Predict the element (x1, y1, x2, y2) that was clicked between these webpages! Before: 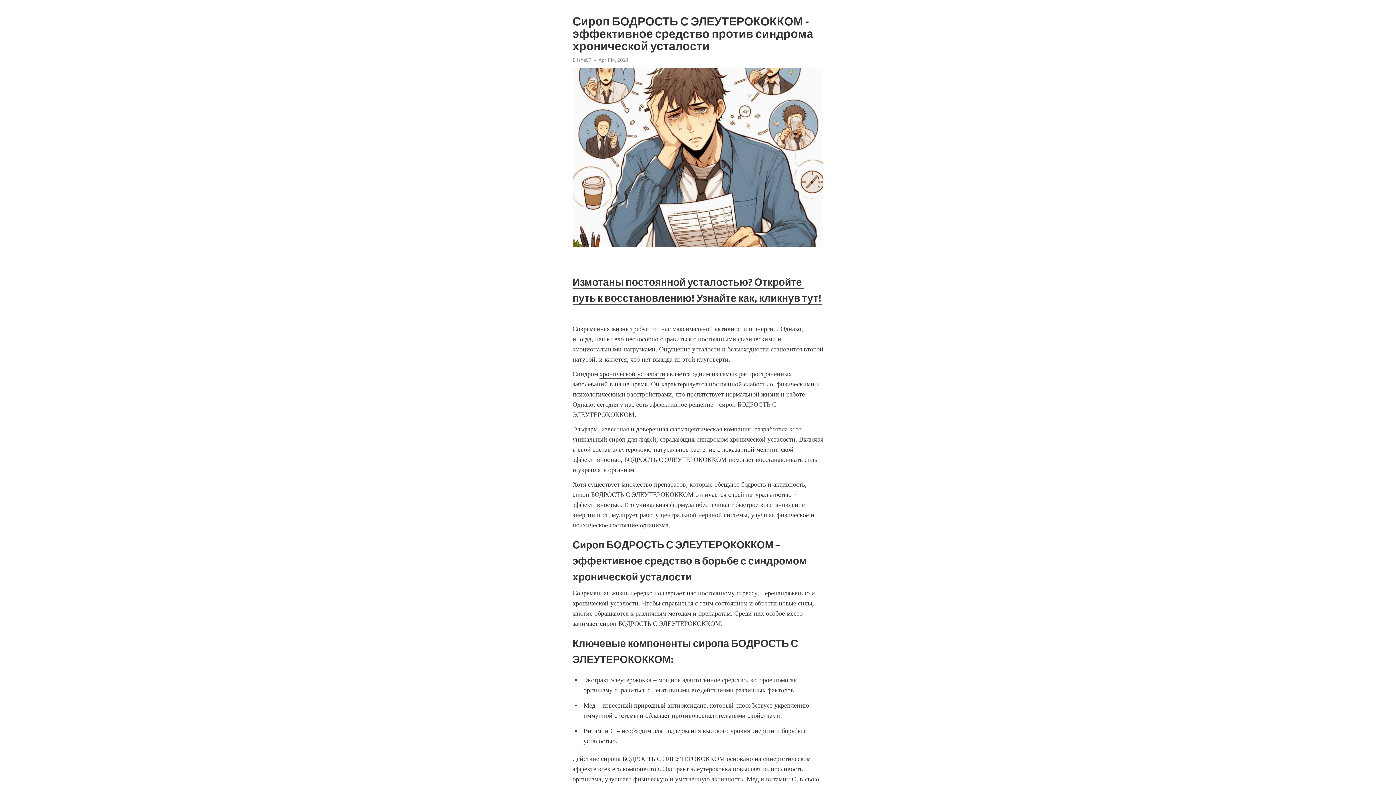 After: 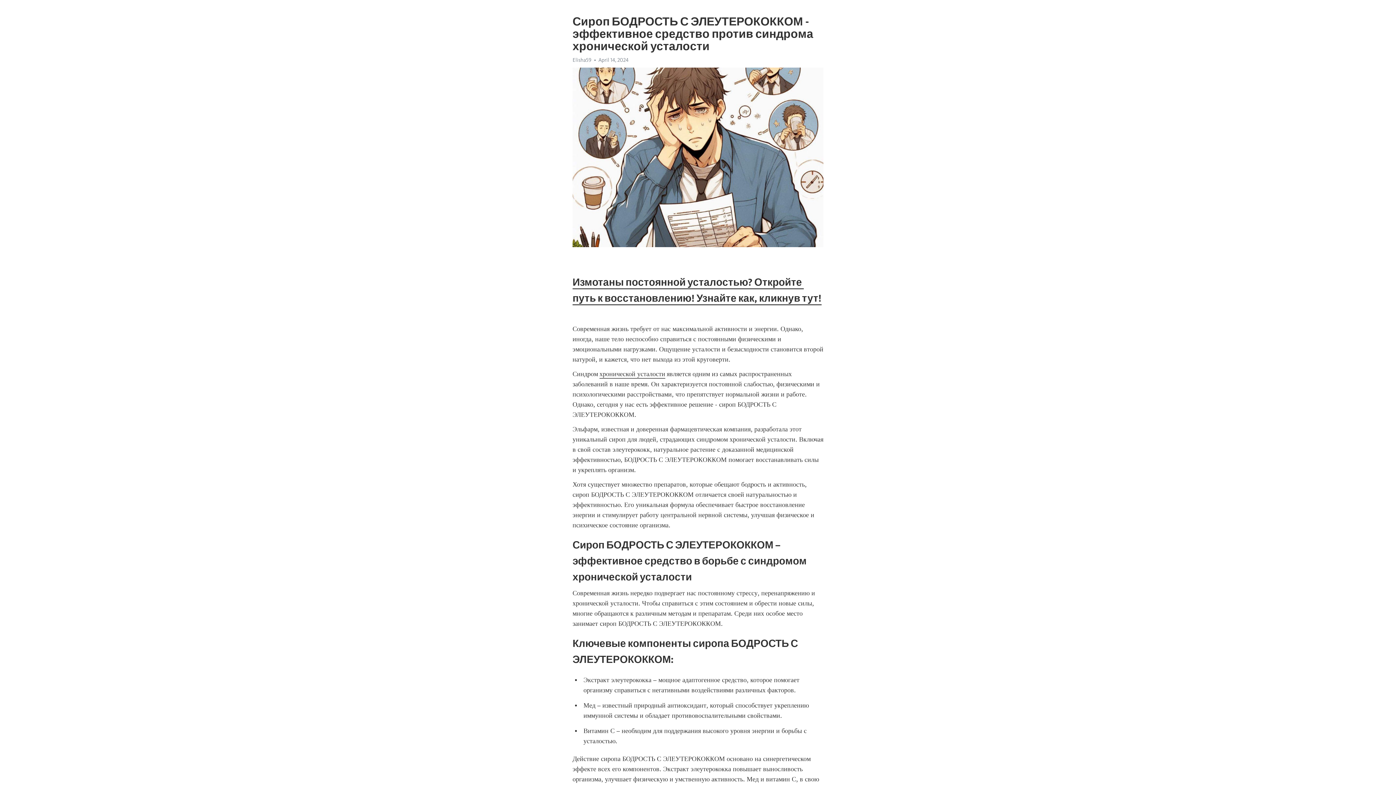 Action: bbox: (599, 370, 665, 378) label: хронической усталости